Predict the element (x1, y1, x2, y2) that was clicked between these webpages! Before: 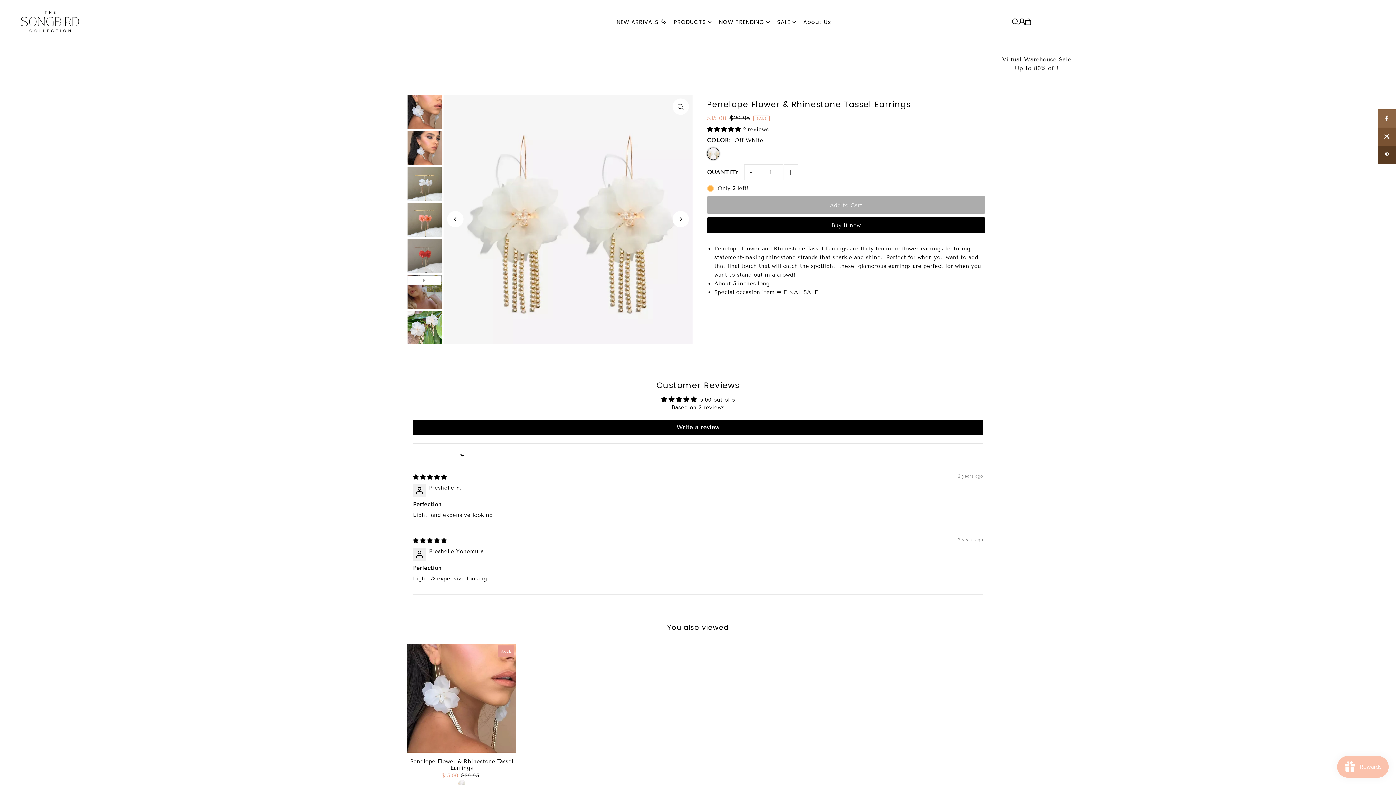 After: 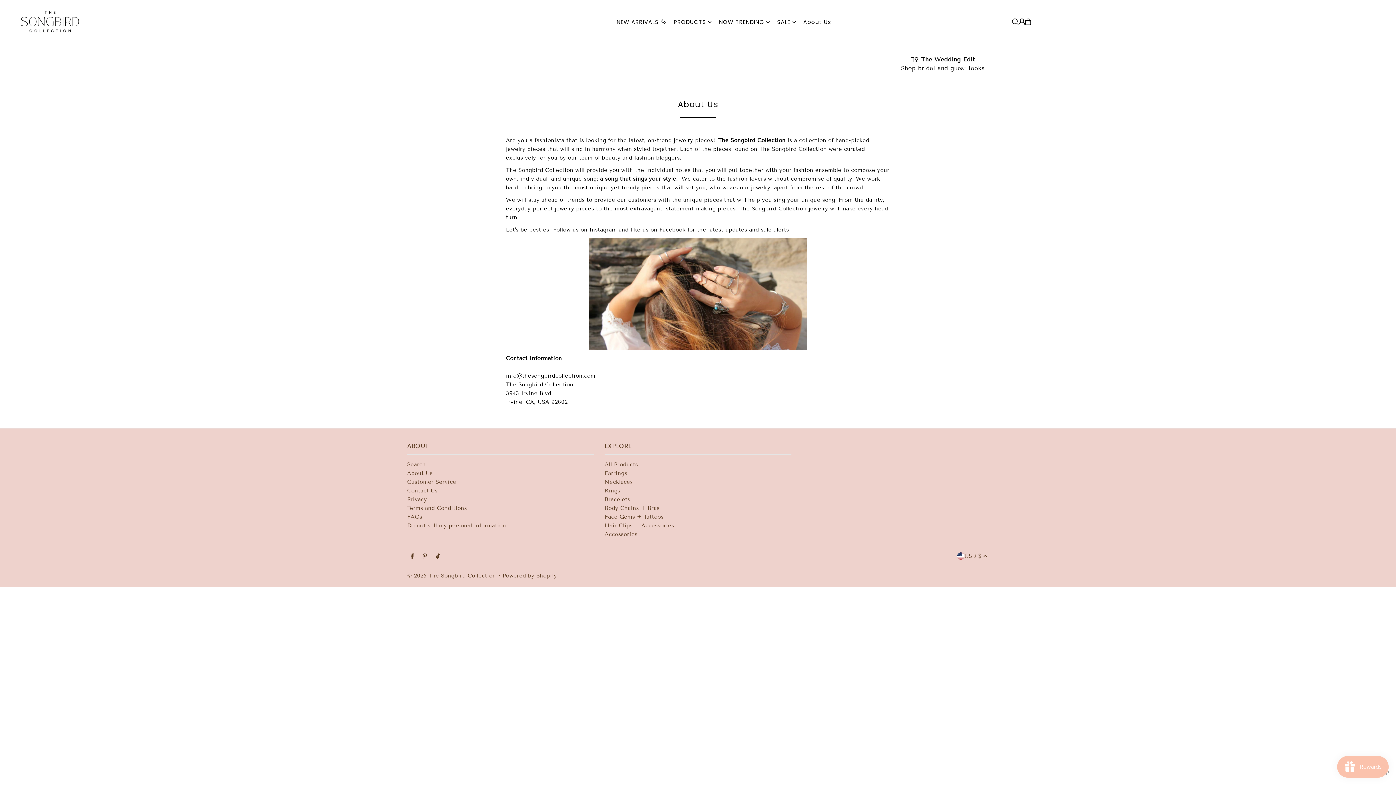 Action: label: About Us bbox: (803, 12, 831, 31)